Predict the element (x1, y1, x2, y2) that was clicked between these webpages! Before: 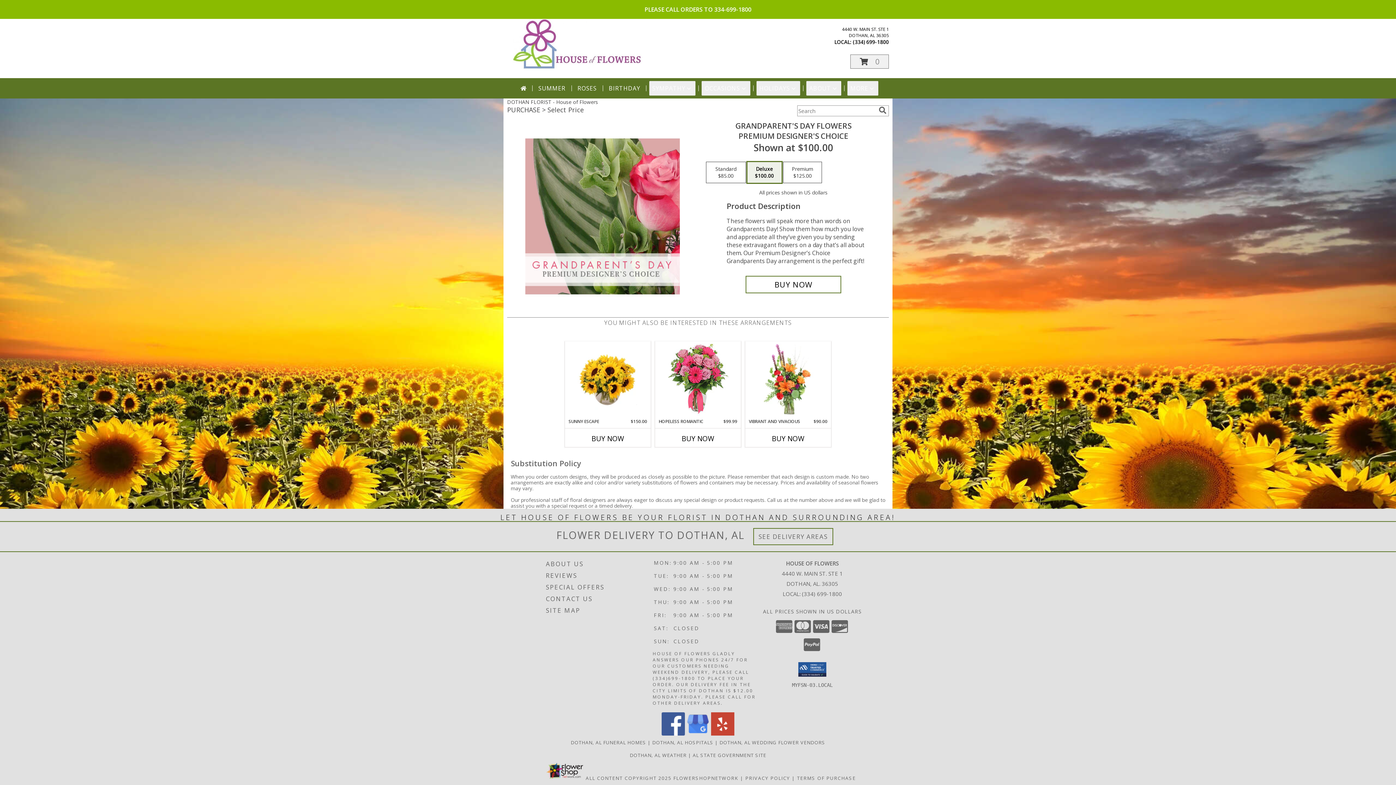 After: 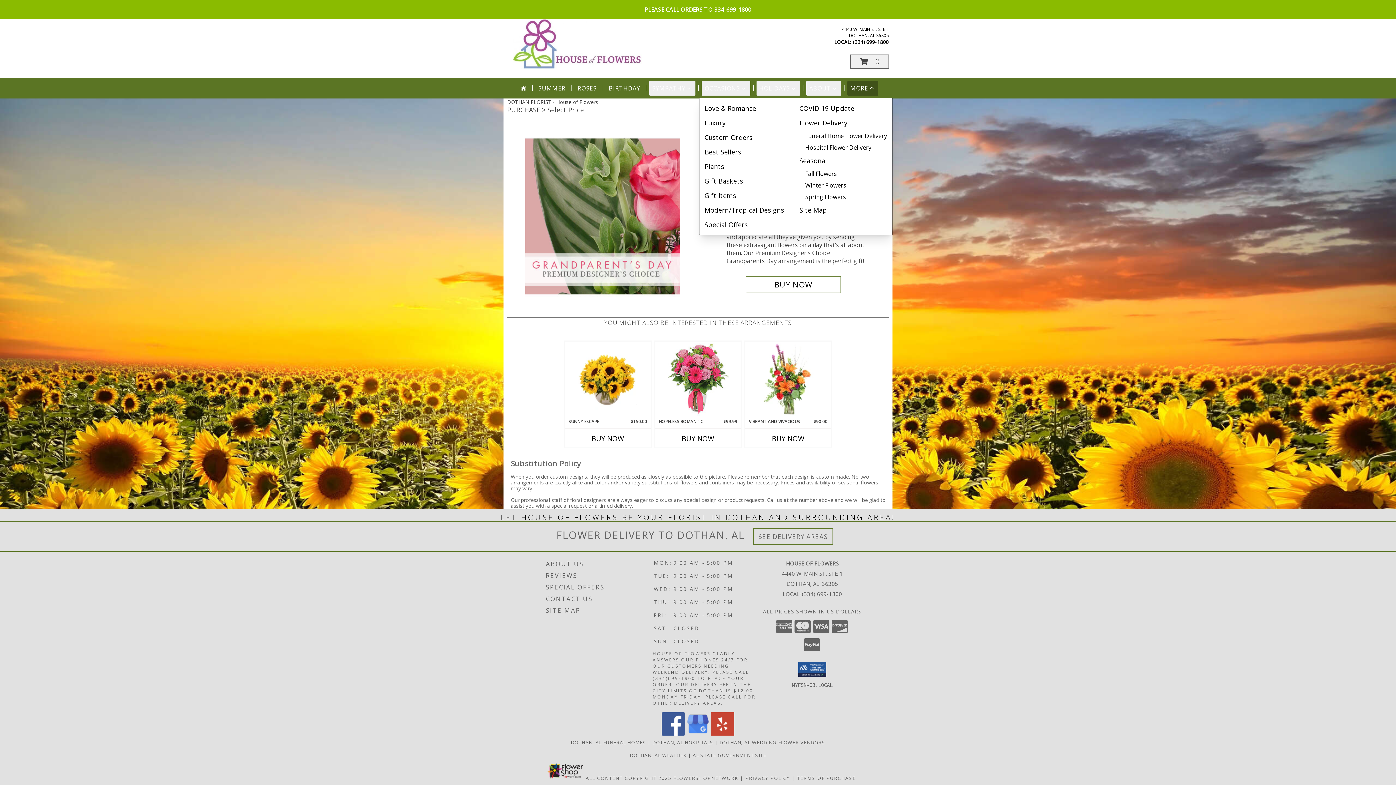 Action: bbox: (847, 81, 878, 95) label: MORE